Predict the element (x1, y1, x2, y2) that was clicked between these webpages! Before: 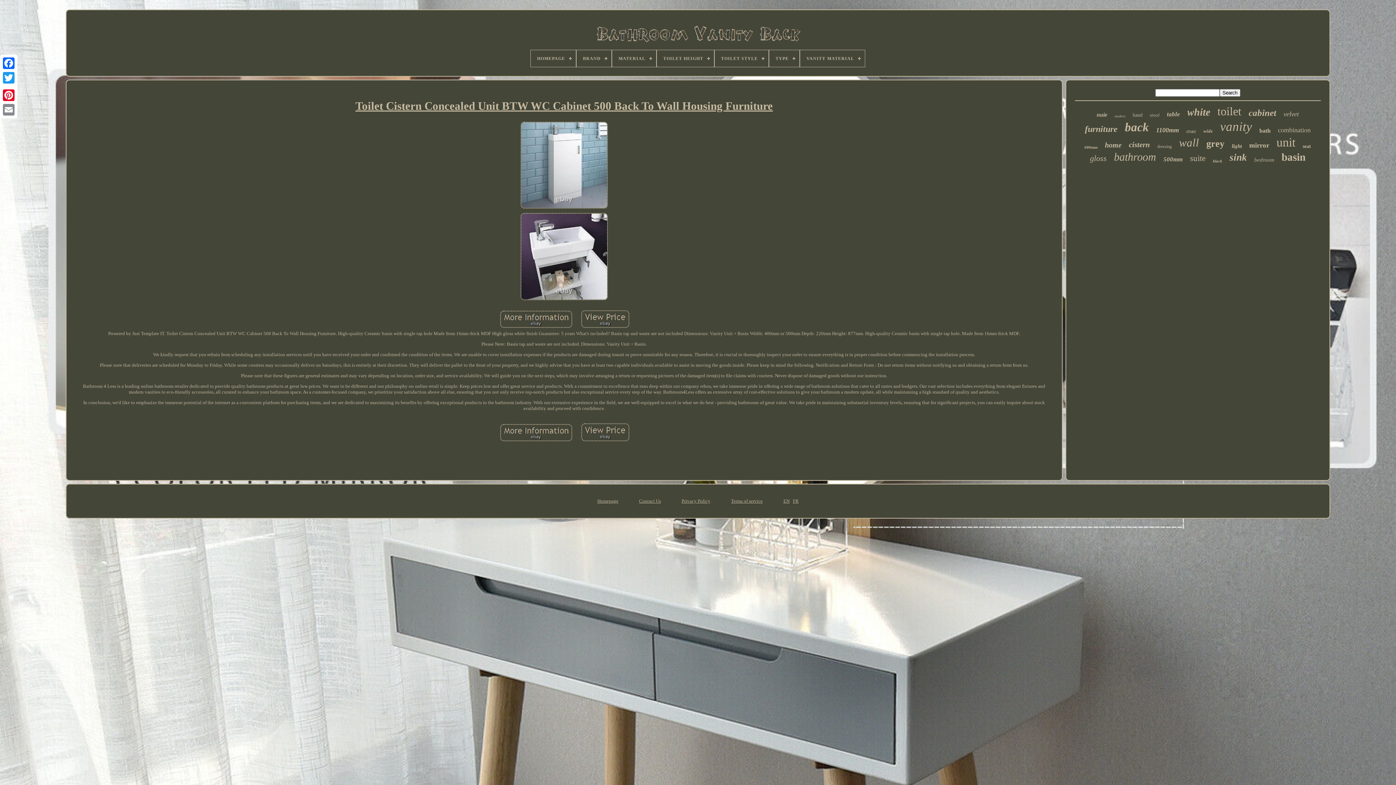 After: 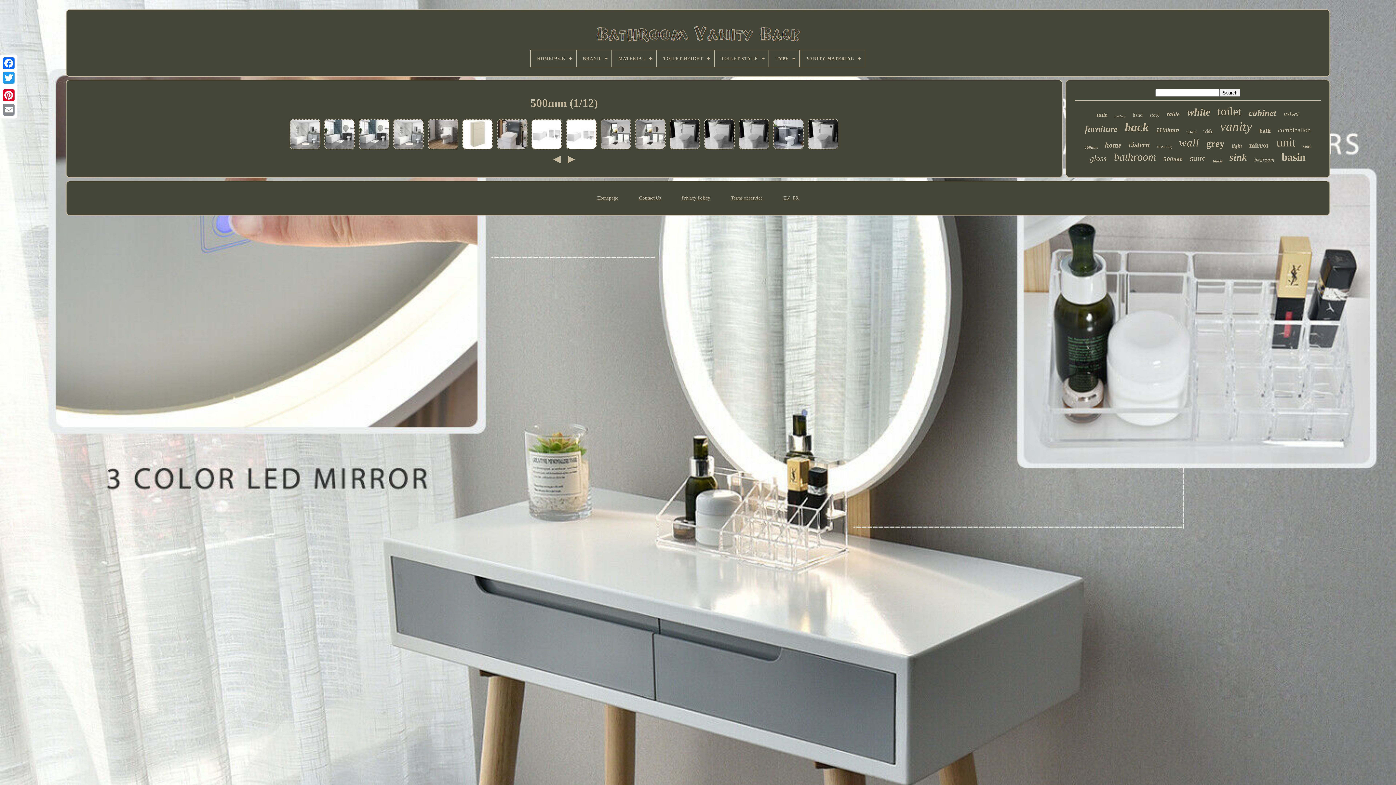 Action: bbox: (1163, 156, 1183, 163) label: 500mm